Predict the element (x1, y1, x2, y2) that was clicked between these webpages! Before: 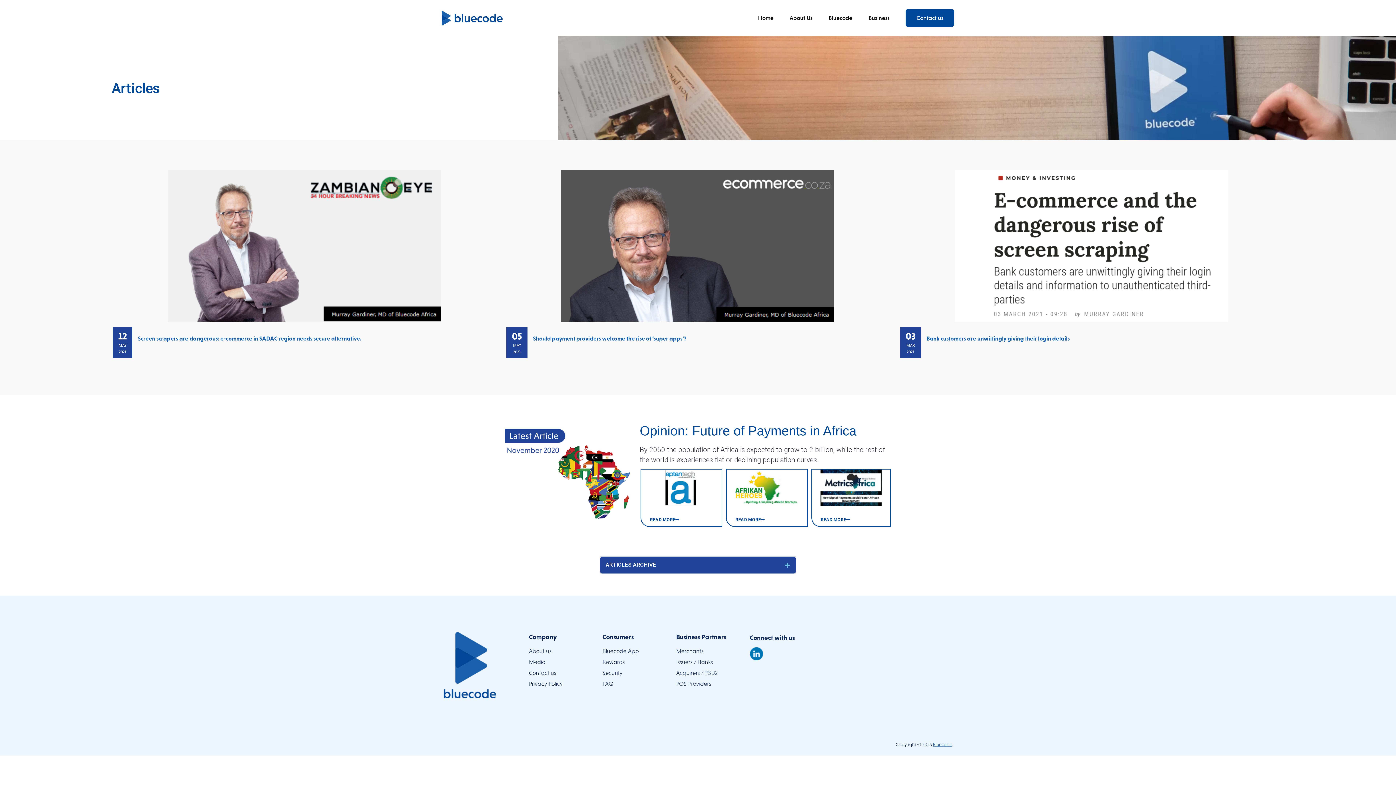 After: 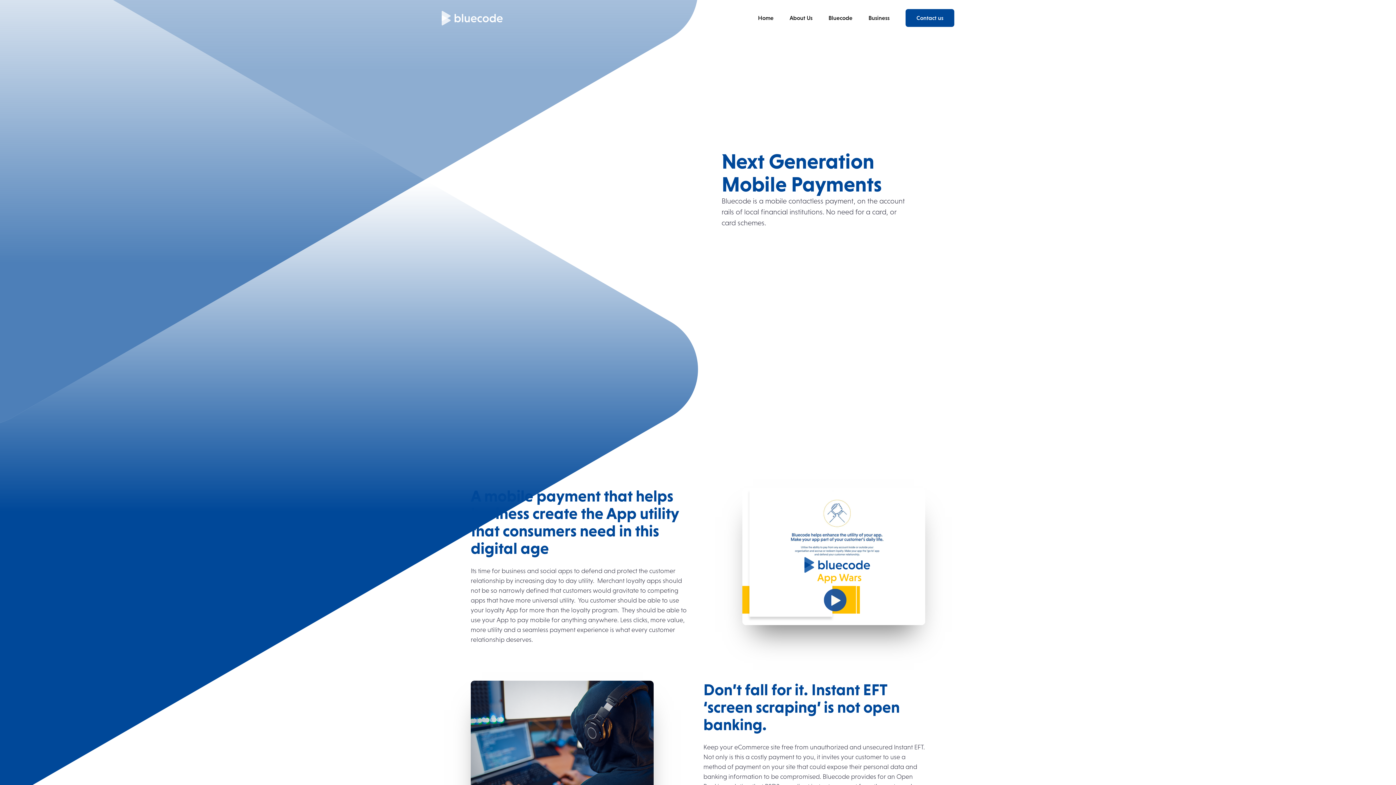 Action: bbox: (441, 692, 497, 699)